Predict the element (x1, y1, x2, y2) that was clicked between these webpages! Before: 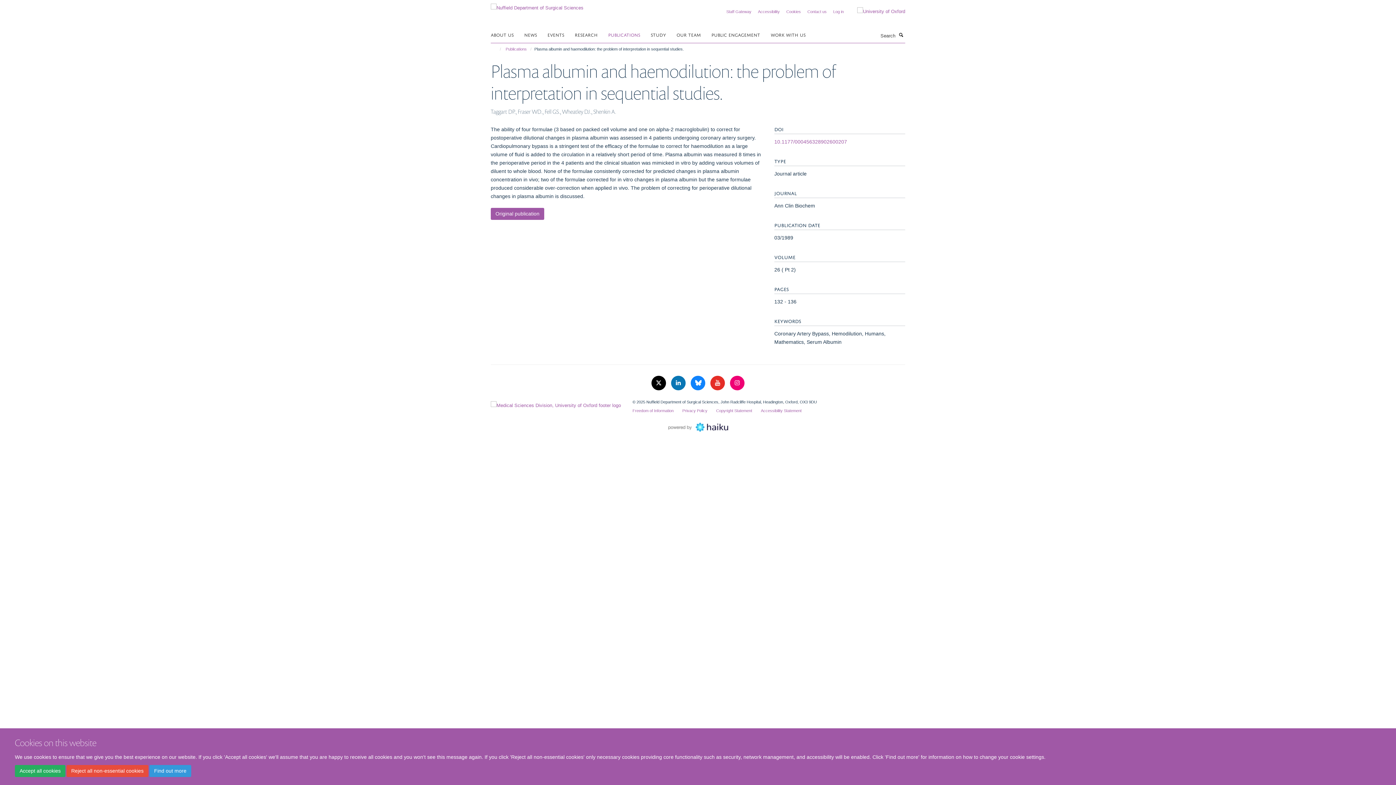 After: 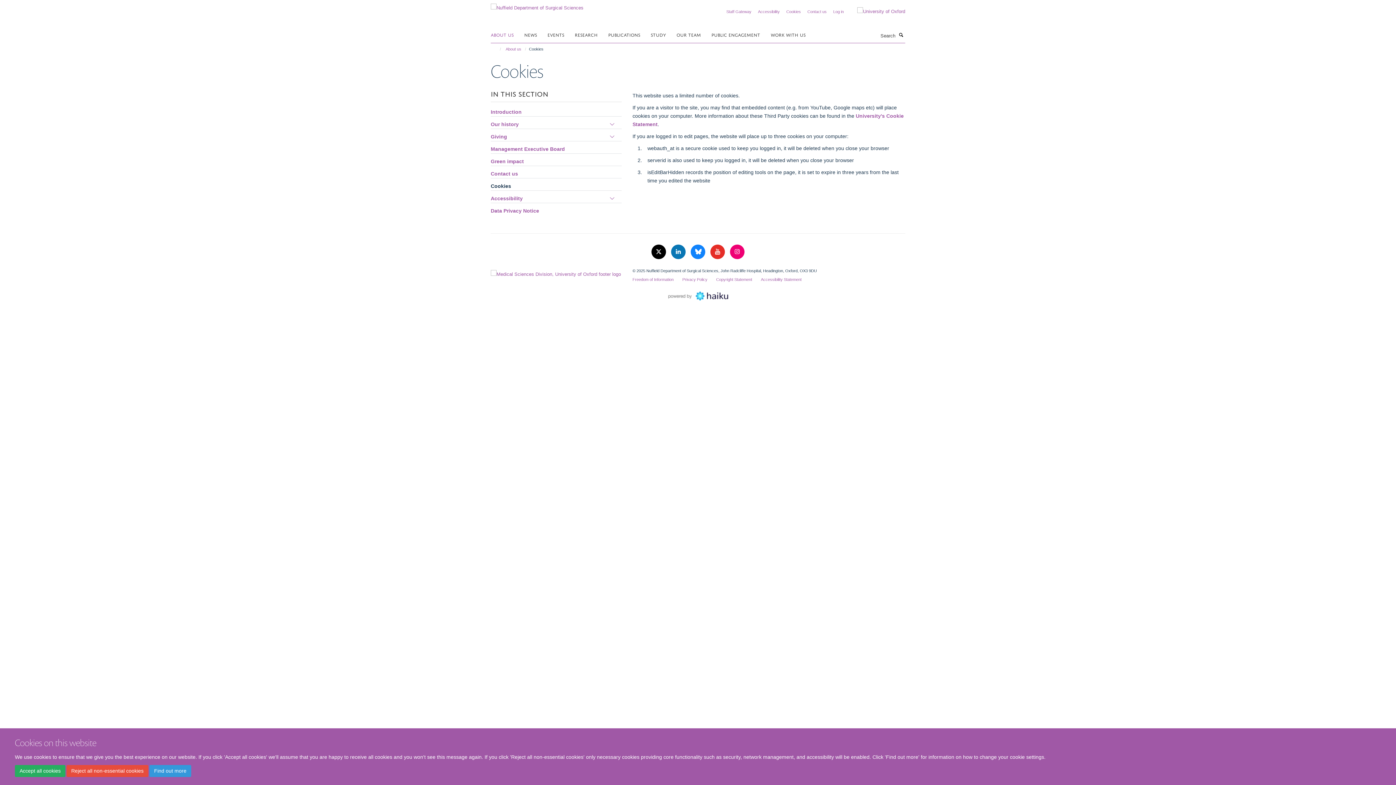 Action: bbox: (786, 9, 801, 13) label: Cookies